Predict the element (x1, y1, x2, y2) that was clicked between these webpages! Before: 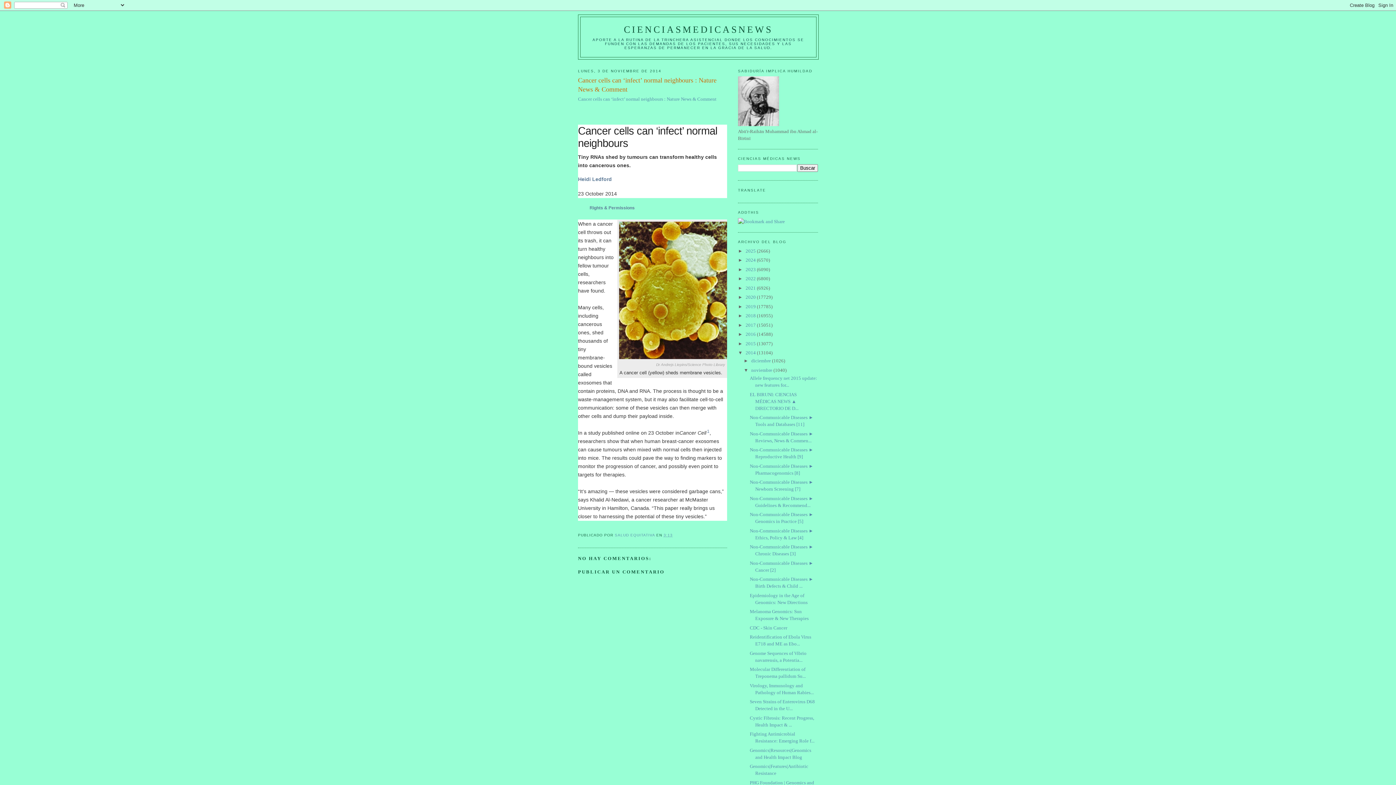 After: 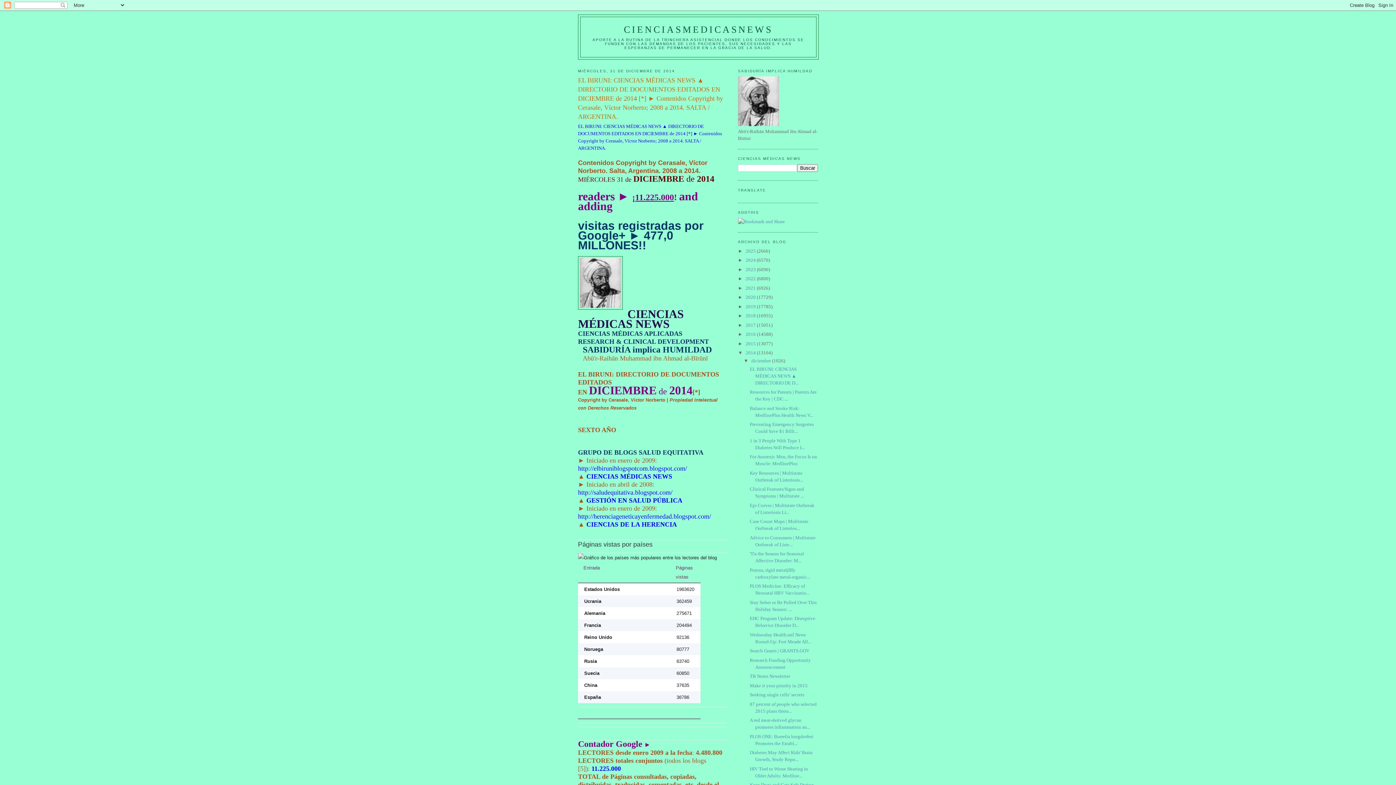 Action: label: diciembre  bbox: (751, 358, 772, 363)